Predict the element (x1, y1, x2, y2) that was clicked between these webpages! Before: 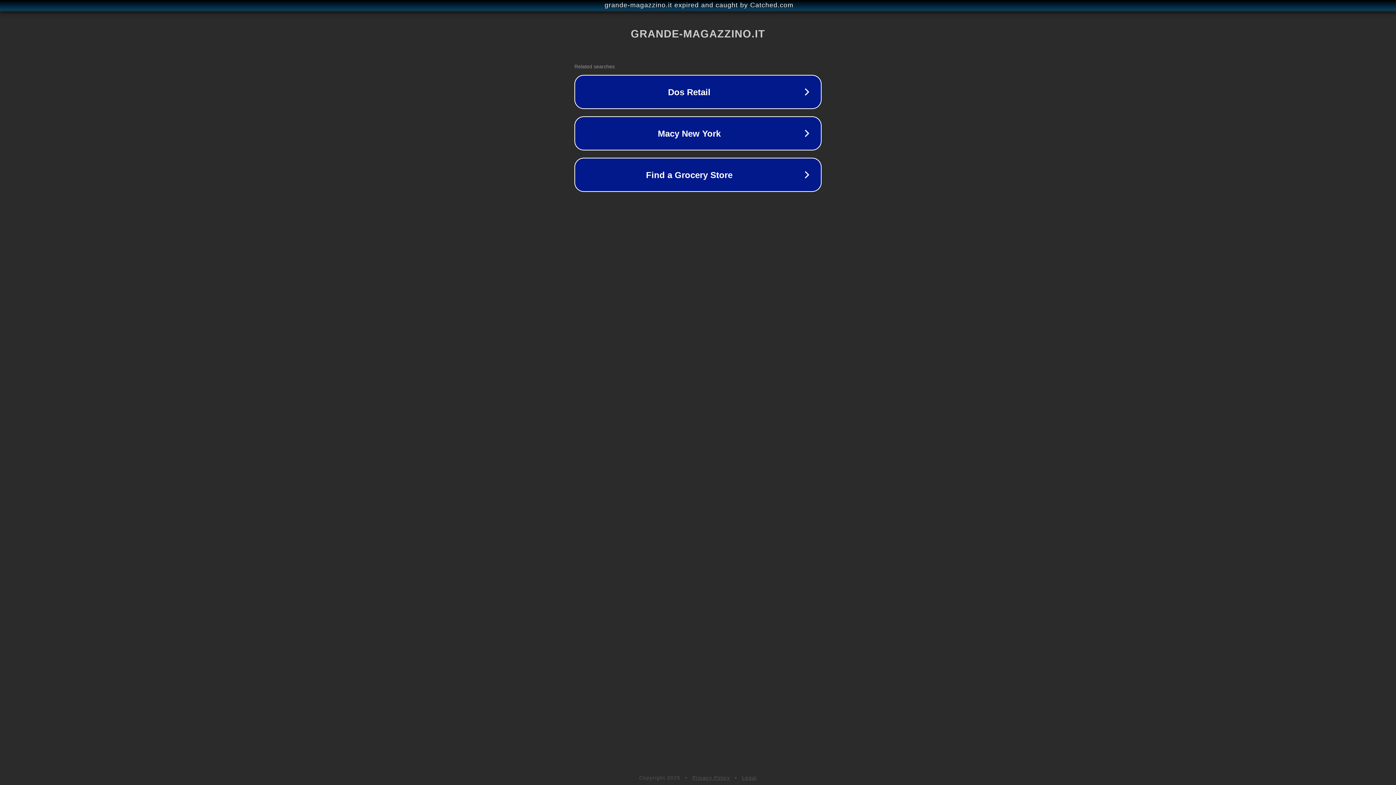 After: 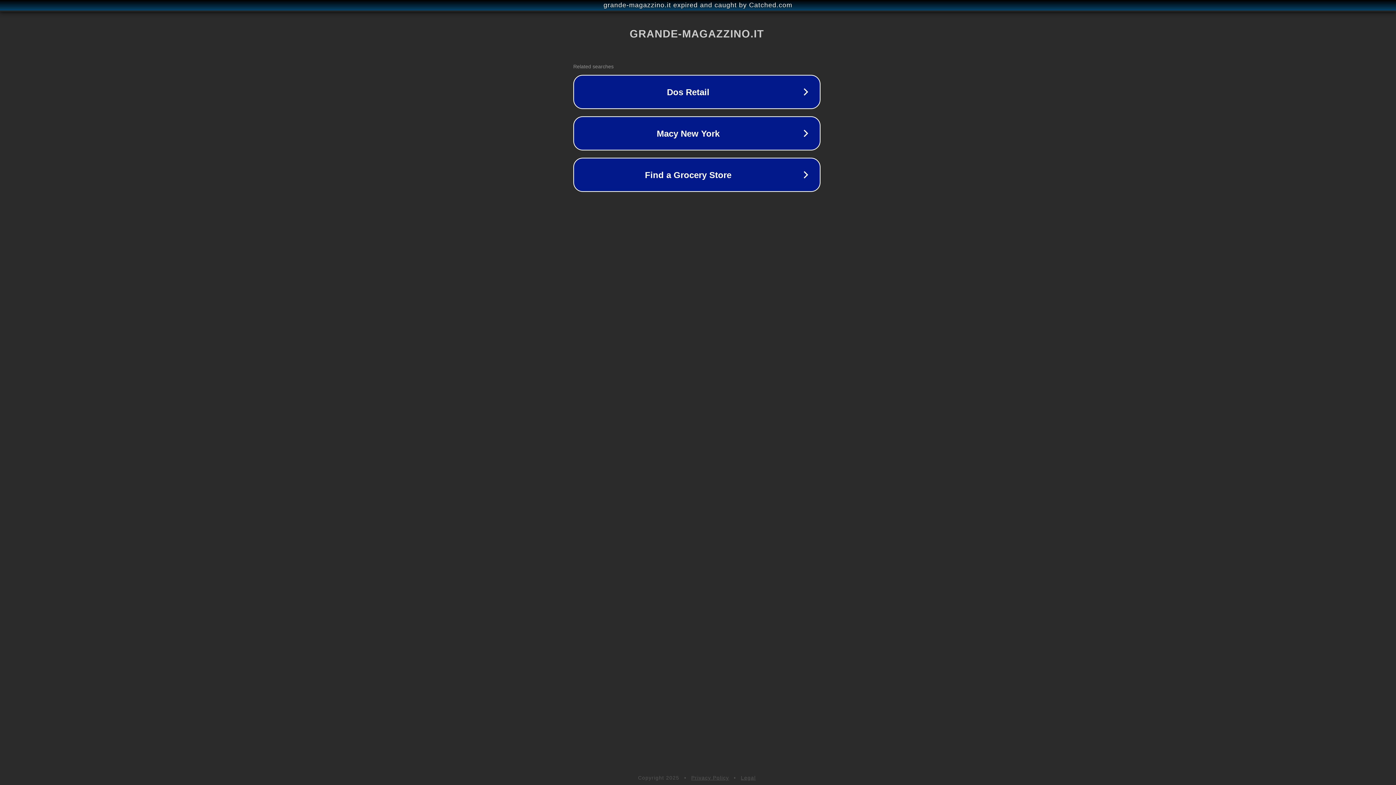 Action: label: grande-magazzino.it expired and caught by Catched.com bbox: (1, 1, 1397, 9)